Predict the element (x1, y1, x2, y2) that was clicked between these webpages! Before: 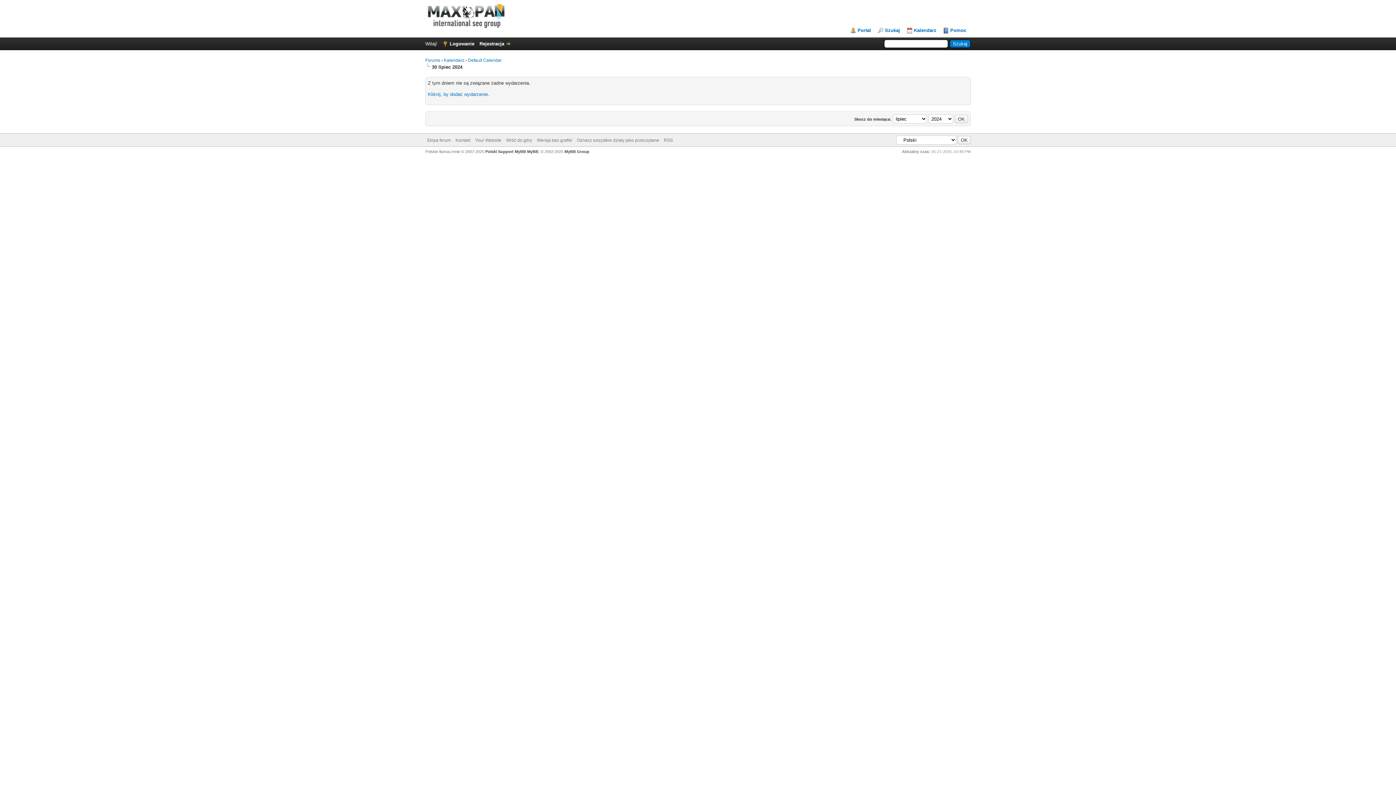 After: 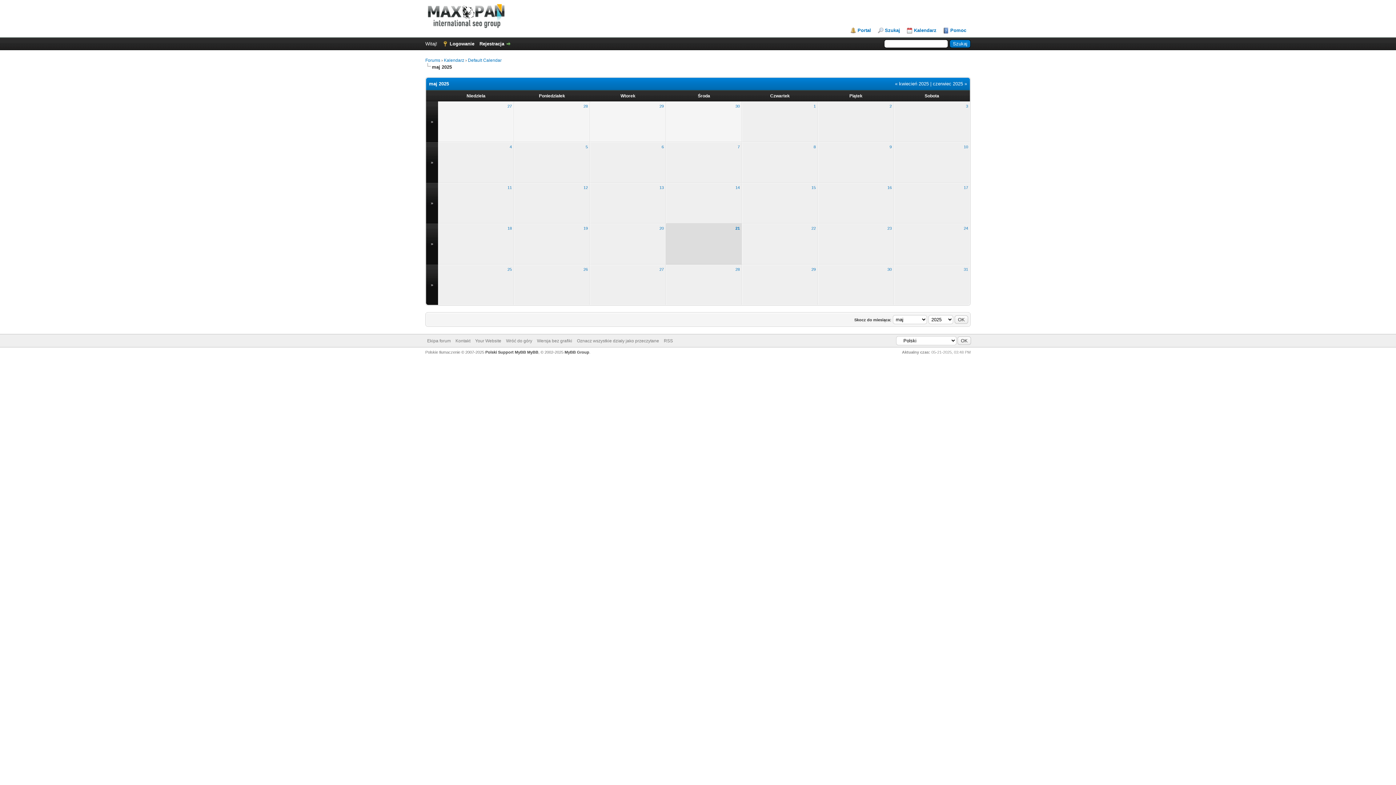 Action: bbox: (468, 57, 501, 62) label: Default Calendar